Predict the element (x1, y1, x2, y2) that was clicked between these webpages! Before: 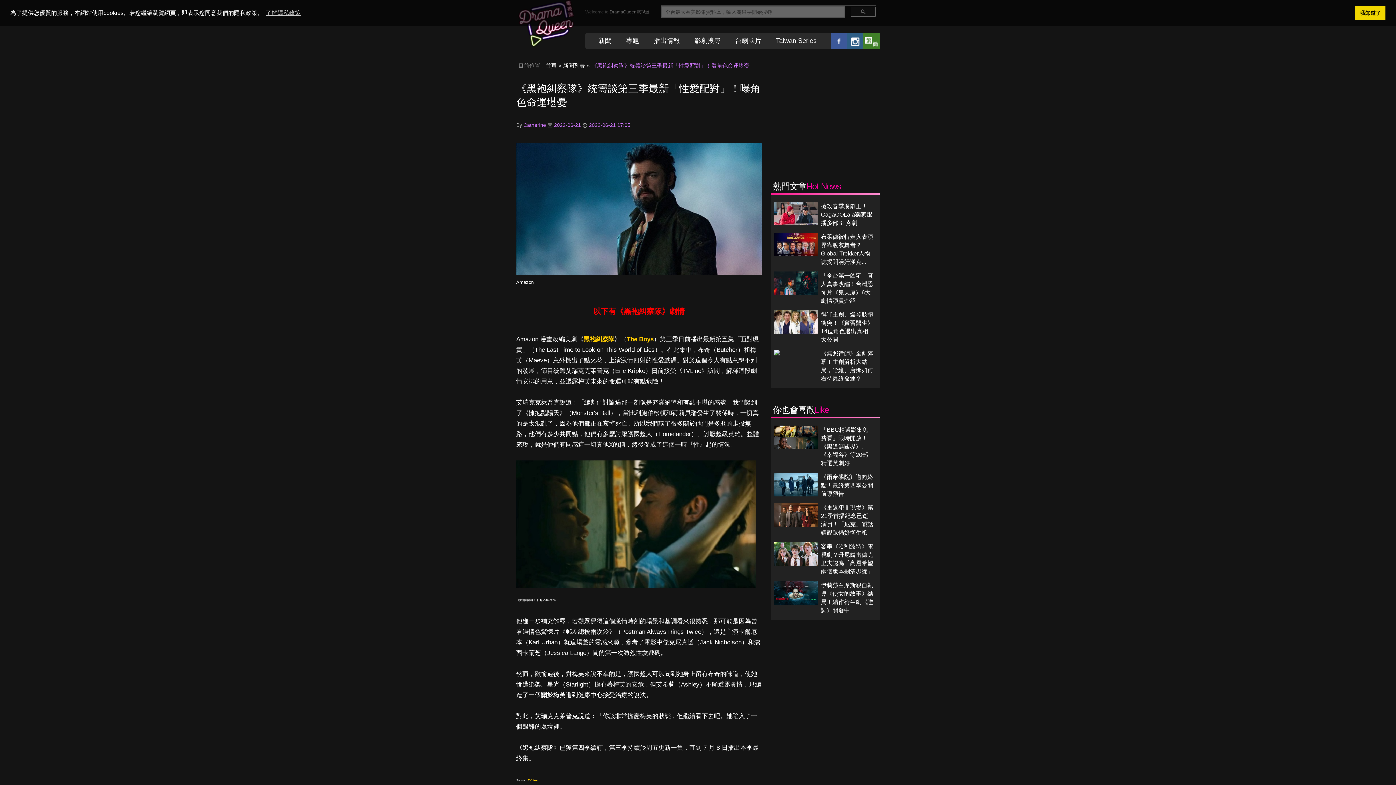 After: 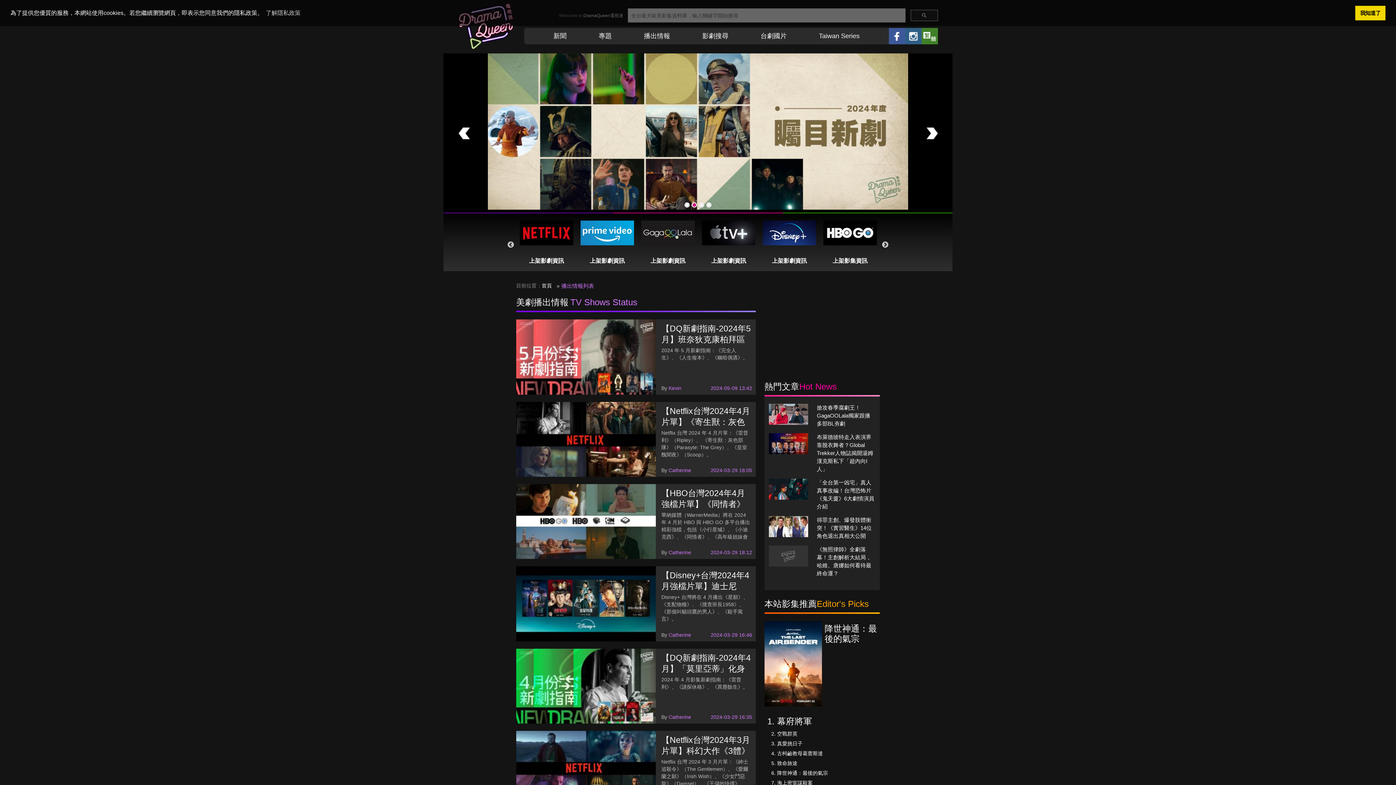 Action: label: 播出情報 bbox: (646, 32, 687, 49)